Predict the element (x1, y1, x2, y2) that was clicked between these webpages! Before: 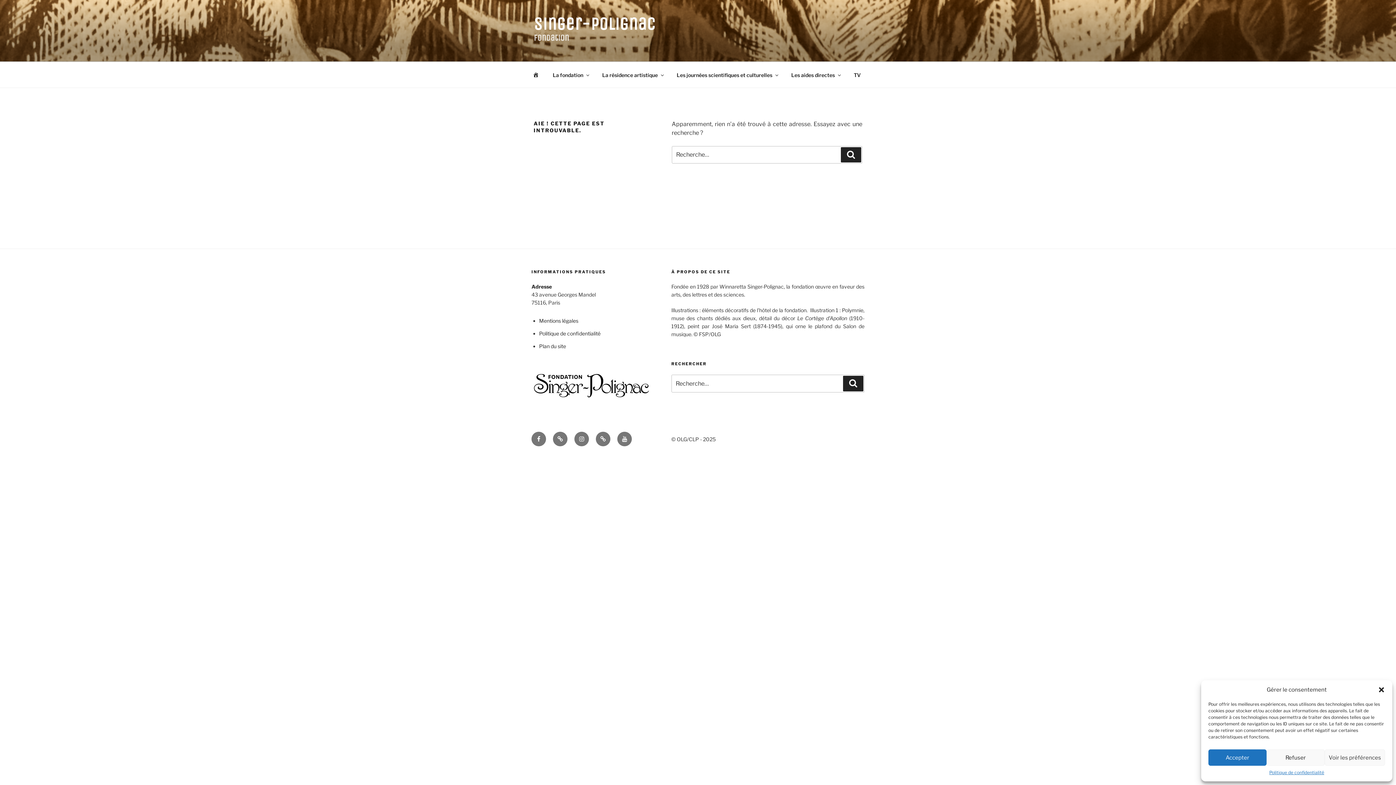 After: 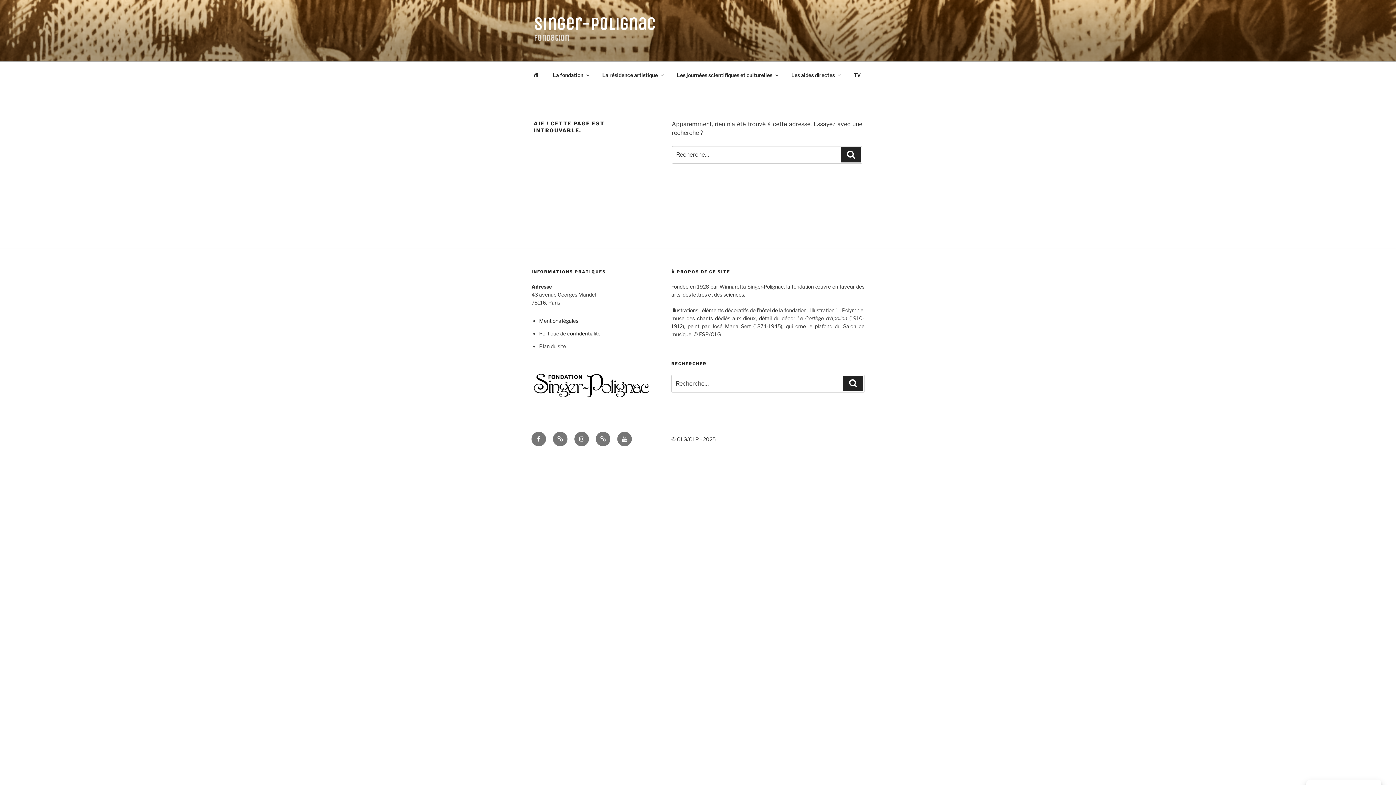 Action: bbox: (1378, 686, 1385, 693) label: Fermer la boîte de dialogue